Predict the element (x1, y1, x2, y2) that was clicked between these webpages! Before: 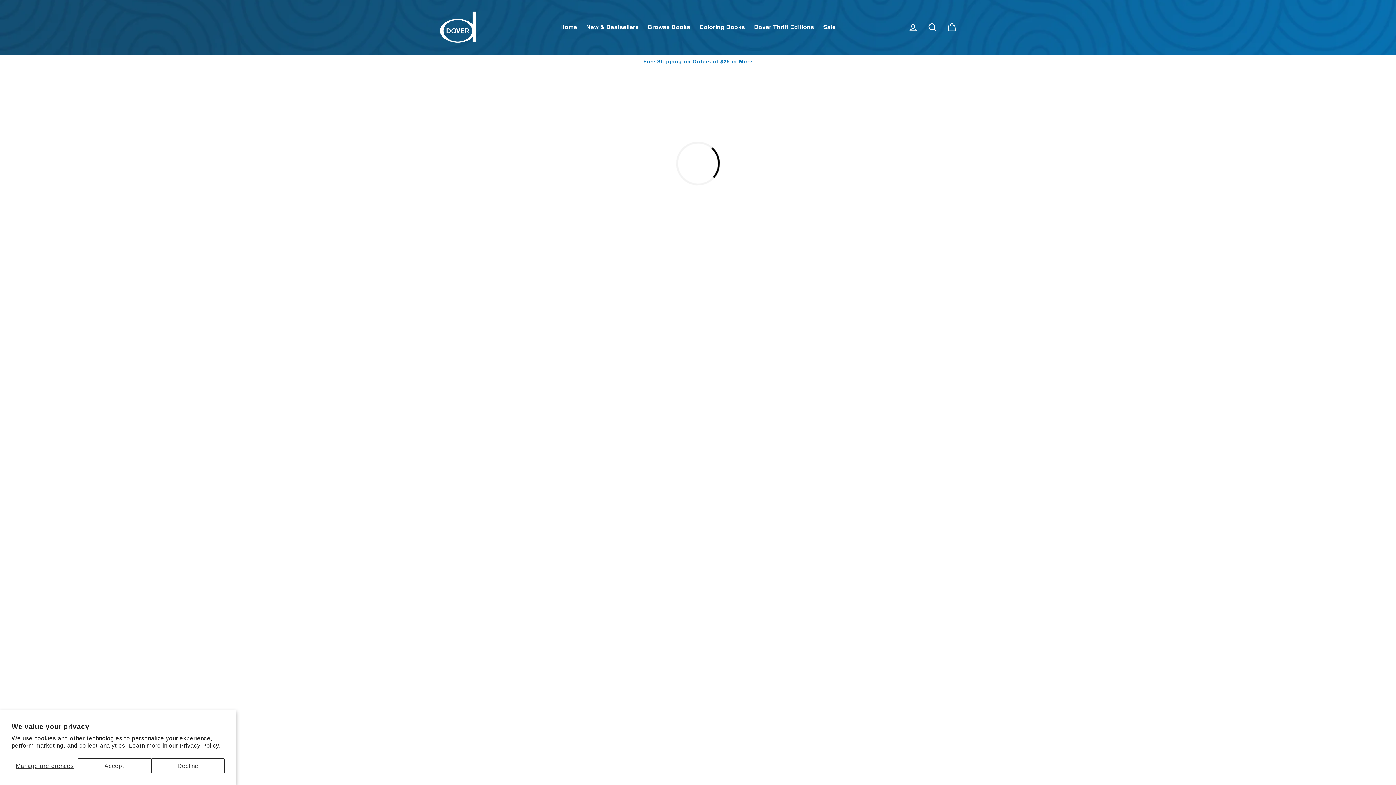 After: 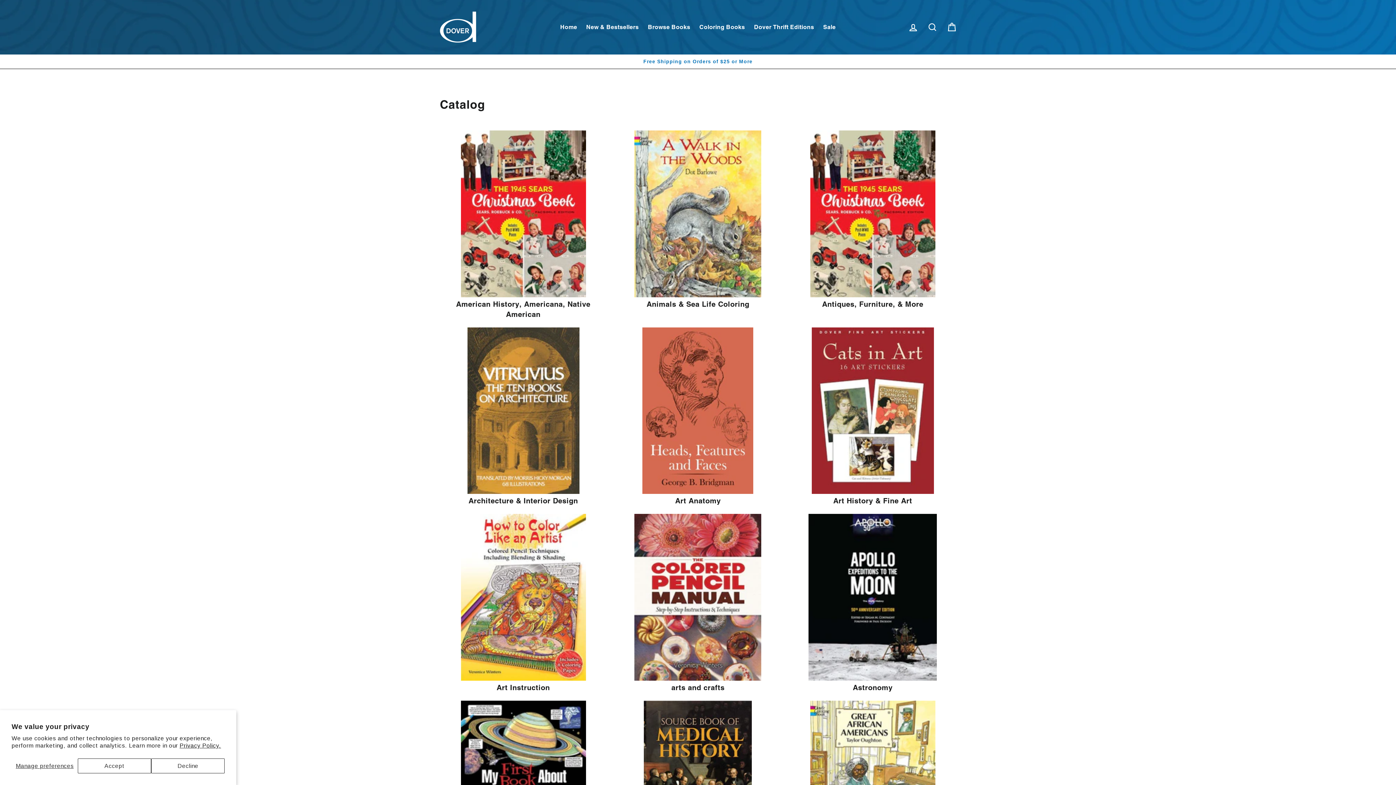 Action: label: Browse Books bbox: (644, 20, 694, 34)